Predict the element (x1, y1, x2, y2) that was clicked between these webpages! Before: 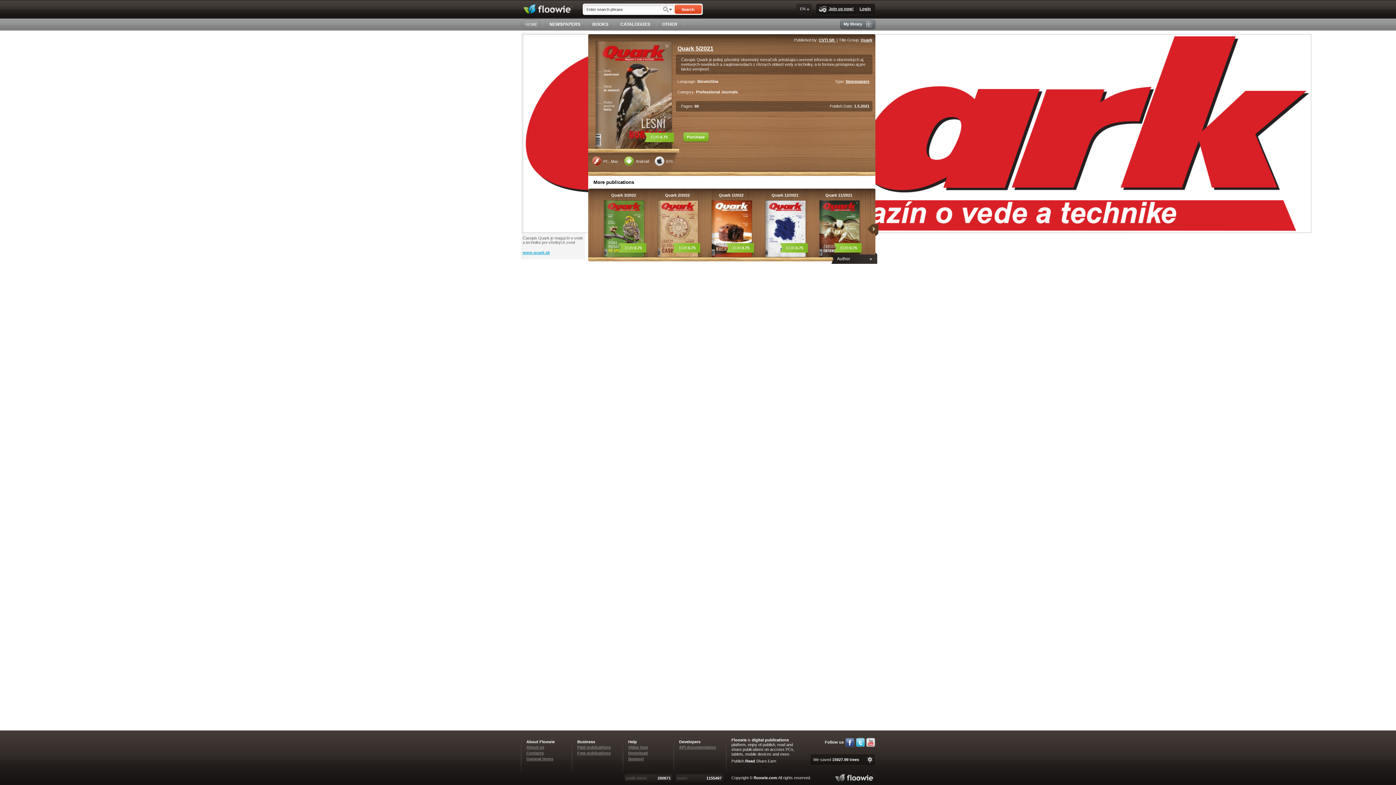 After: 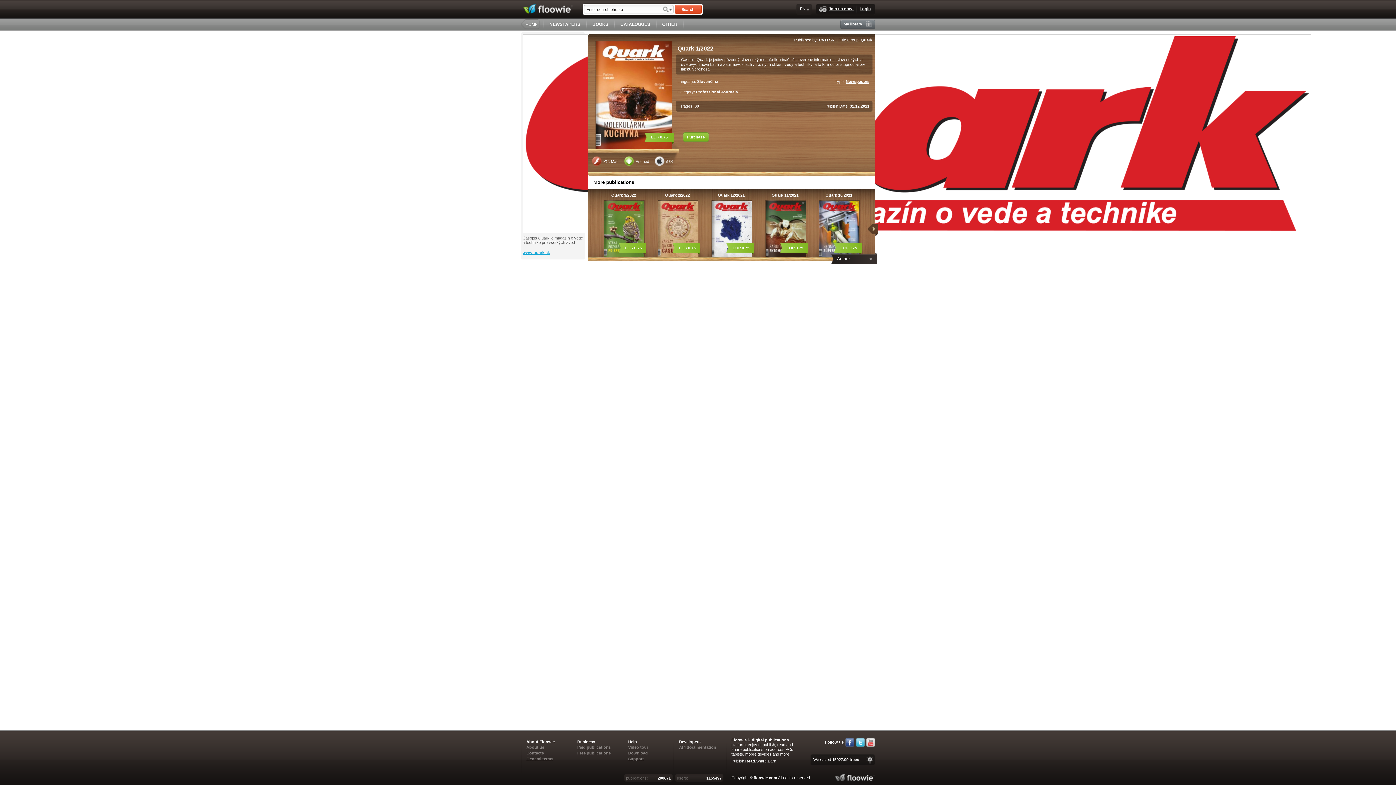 Action: bbox: (711, 200, 752, 257) label: EUR 0.75